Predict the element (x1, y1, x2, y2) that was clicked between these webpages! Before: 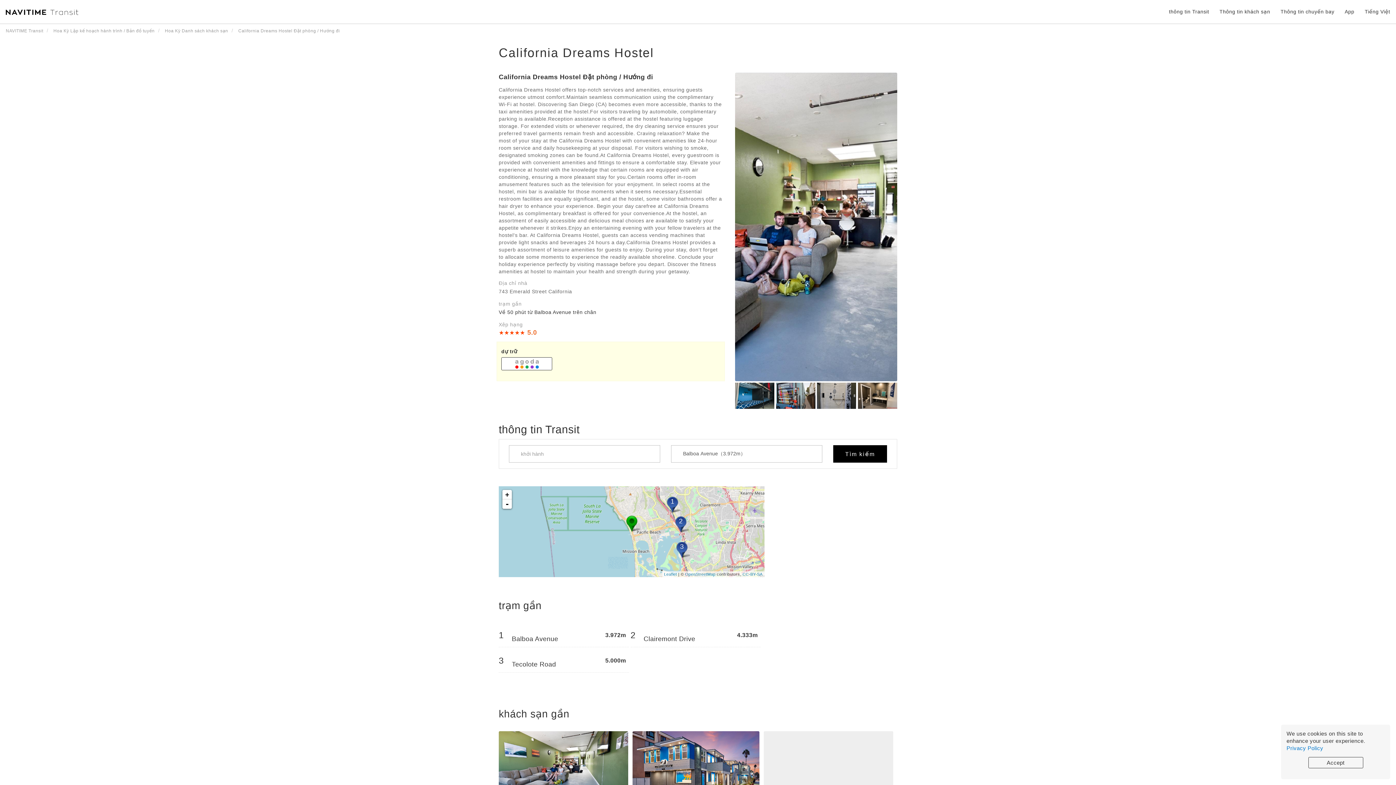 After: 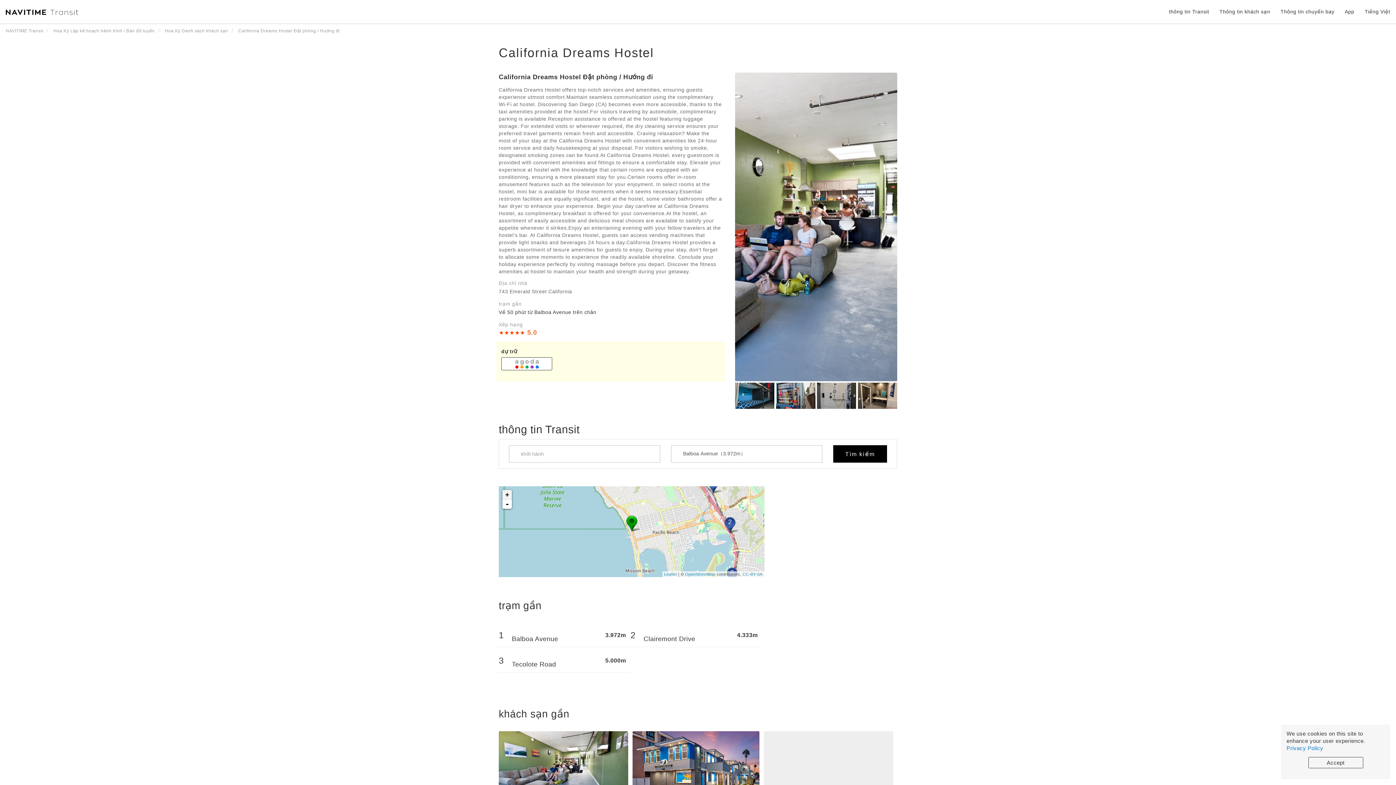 Action: label: + bbox: (502, 490, 512, 499)